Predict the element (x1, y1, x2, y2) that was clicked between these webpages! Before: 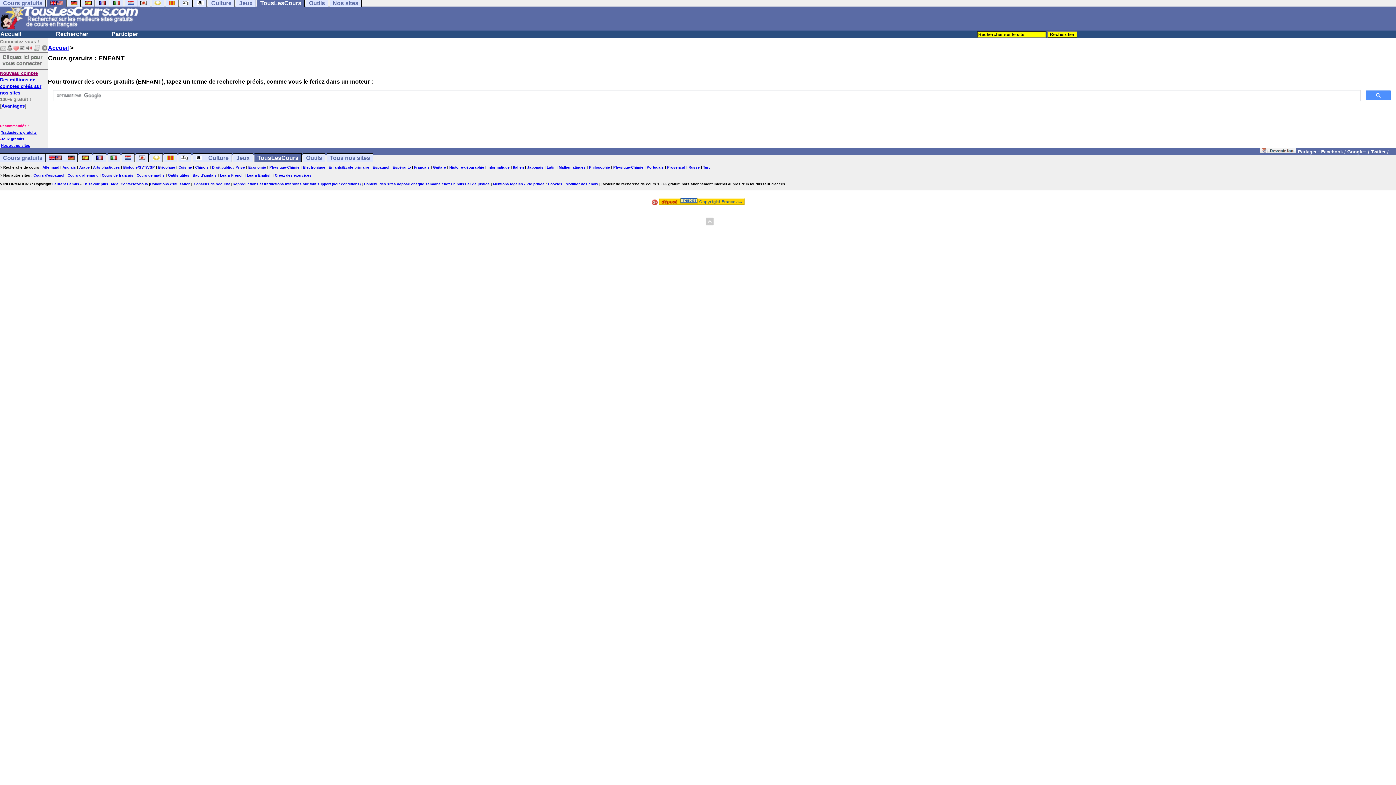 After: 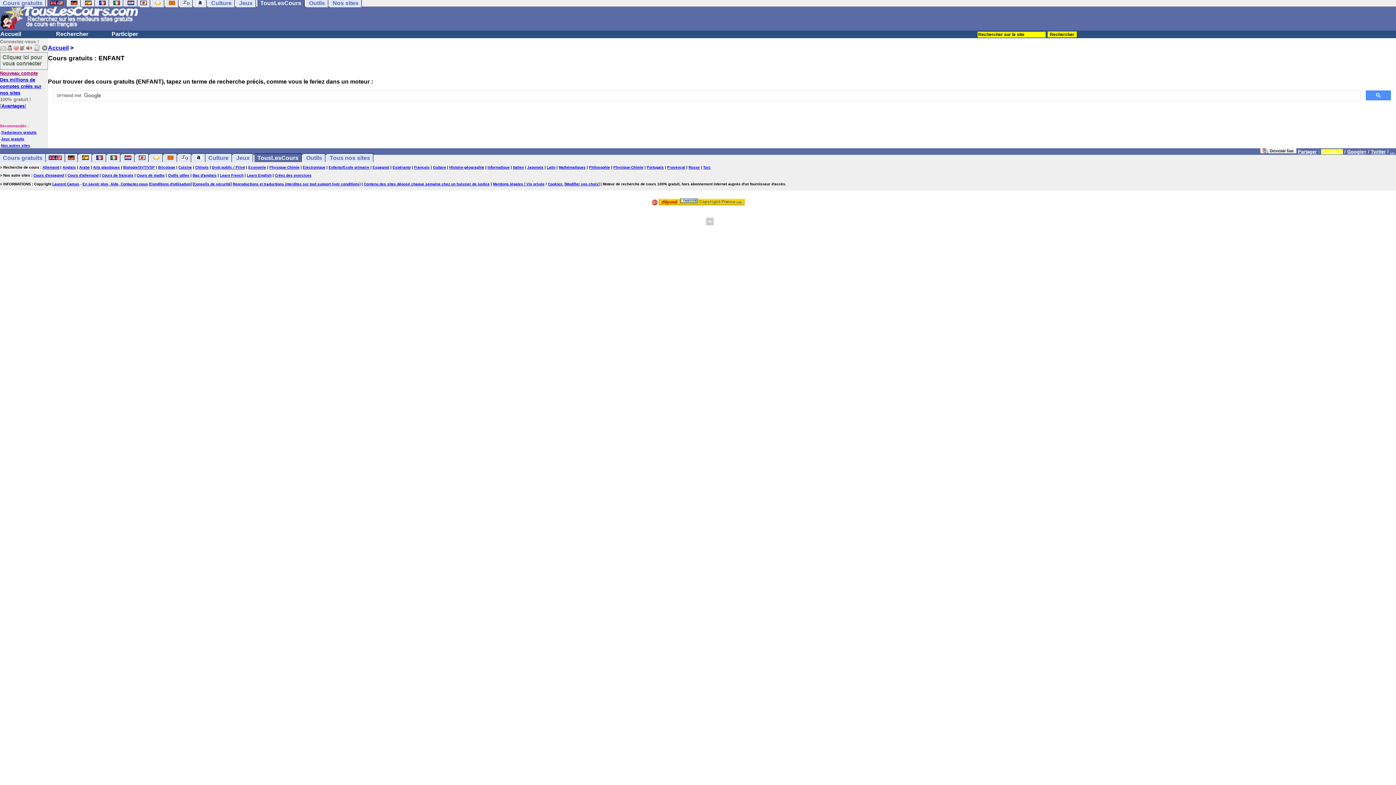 Action: bbox: (1321, 149, 1343, 154) label: Facebook